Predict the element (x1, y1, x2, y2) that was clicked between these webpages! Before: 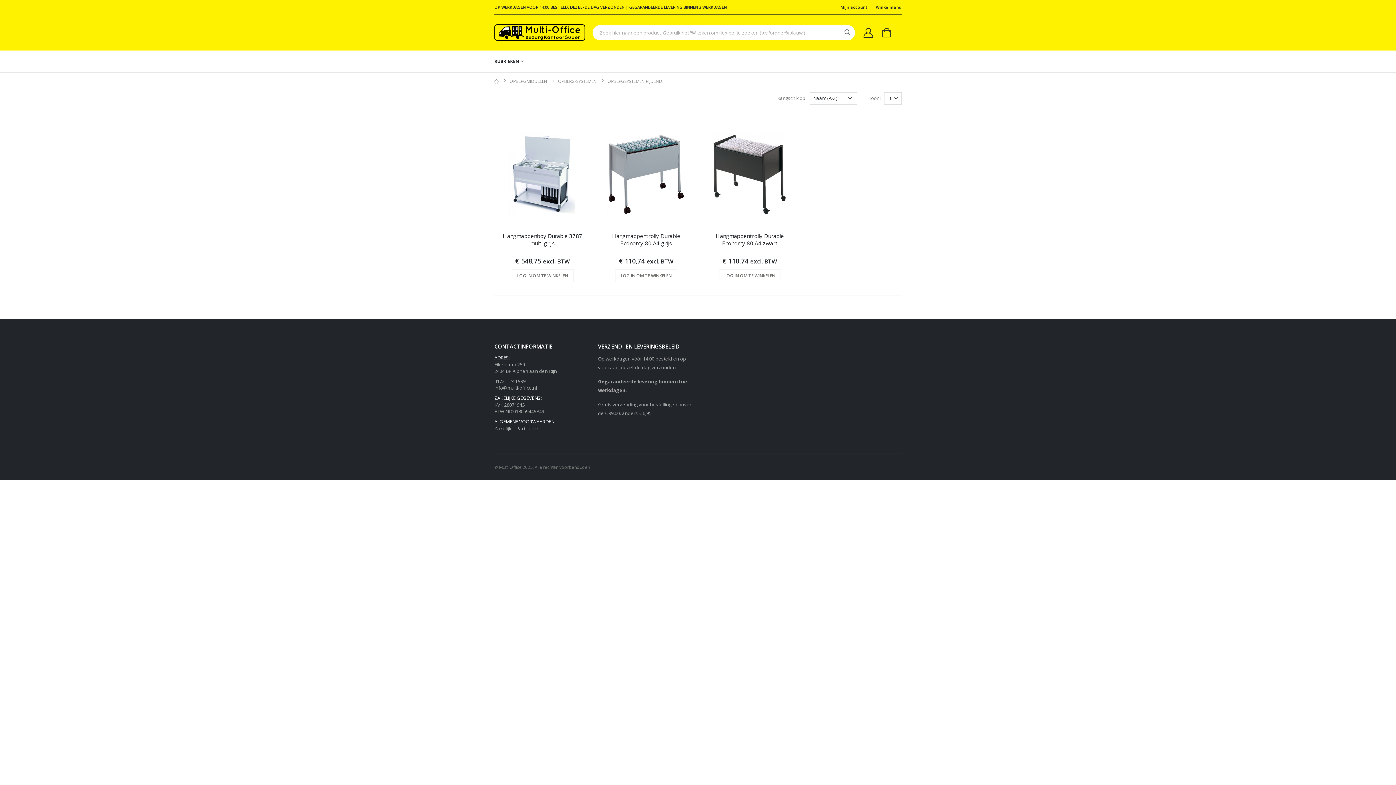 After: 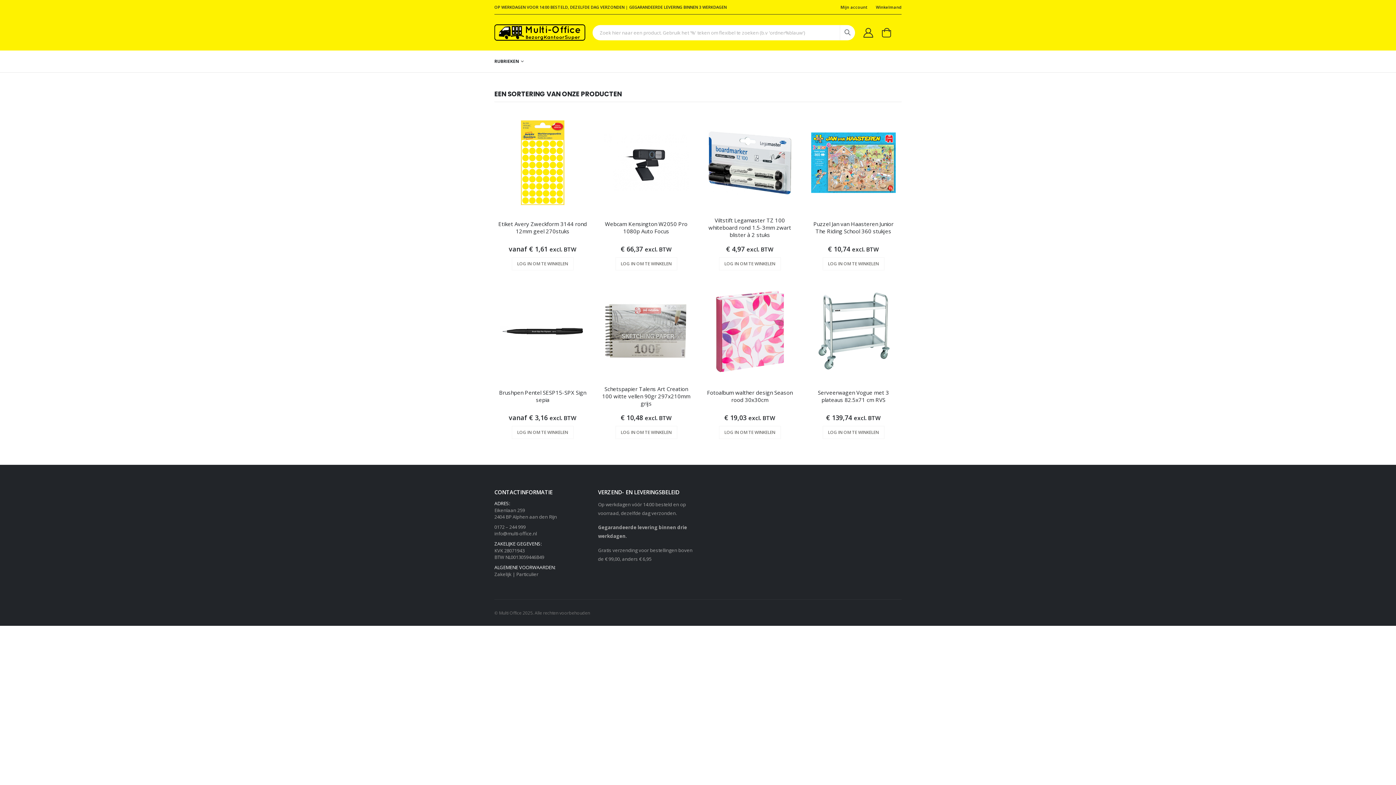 Action: bbox: (494, 78, 498, 84)